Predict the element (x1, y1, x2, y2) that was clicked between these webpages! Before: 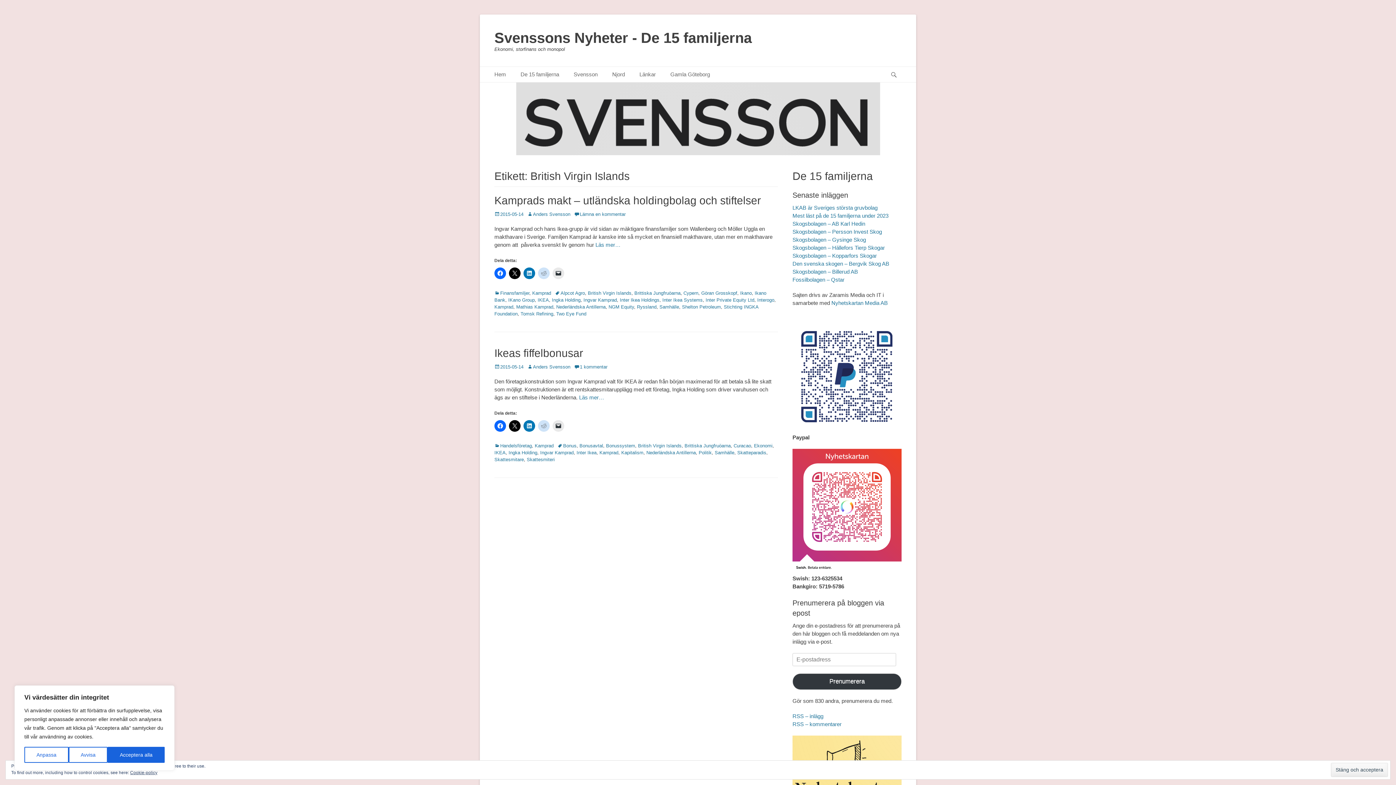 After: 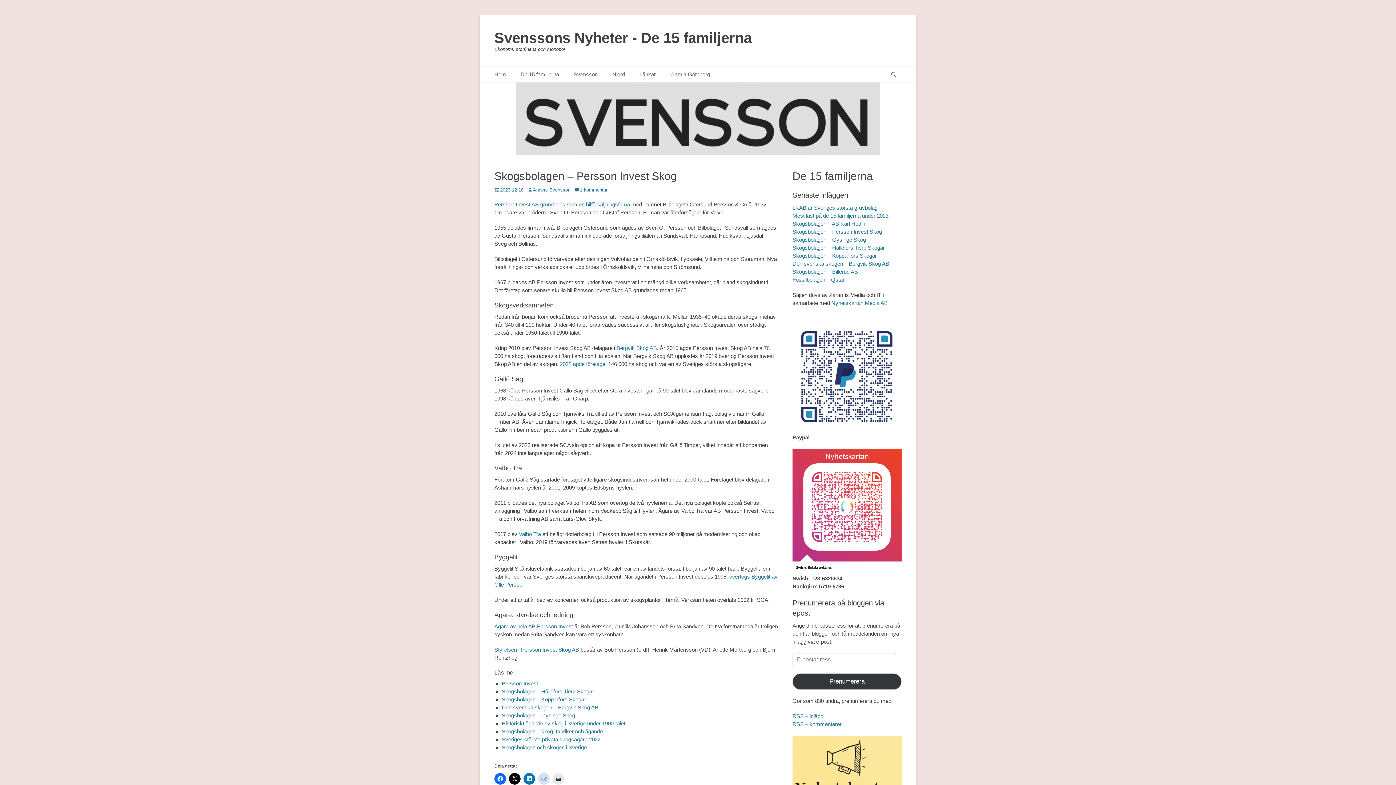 Action: label: Skogsbolagen – Persson Invest Skog bbox: (792, 228, 882, 234)